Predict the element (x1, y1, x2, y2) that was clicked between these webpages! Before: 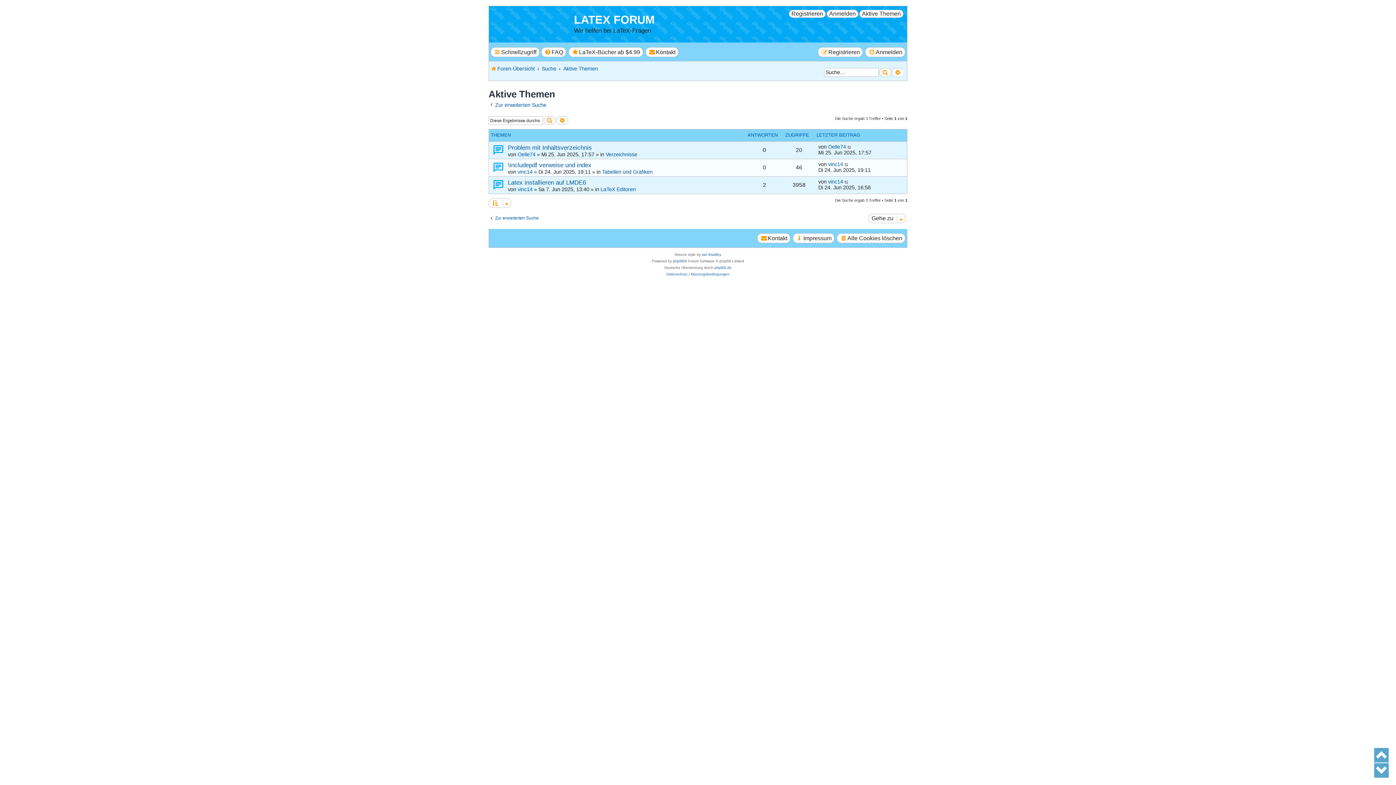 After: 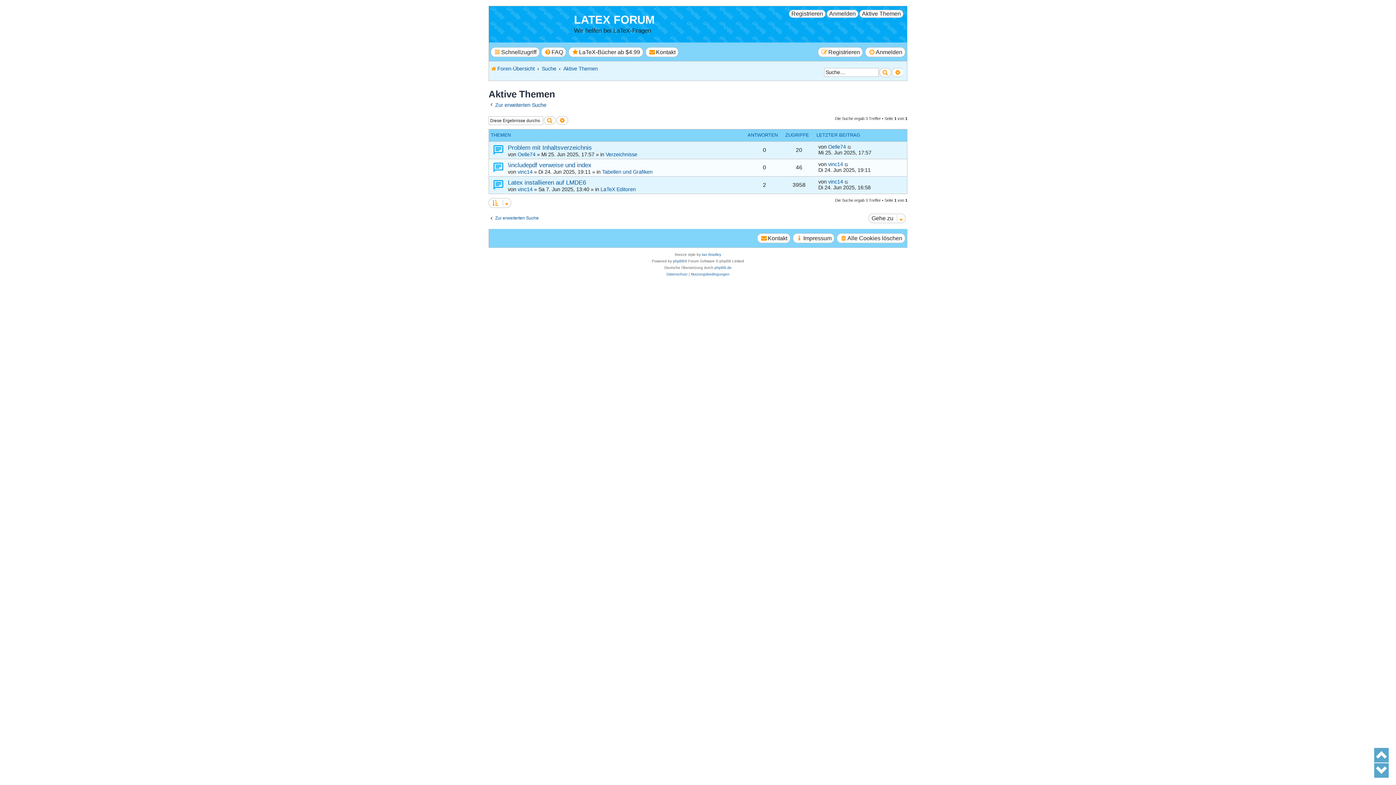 Action: bbox: (544, 116, 555, 124) label: Suche